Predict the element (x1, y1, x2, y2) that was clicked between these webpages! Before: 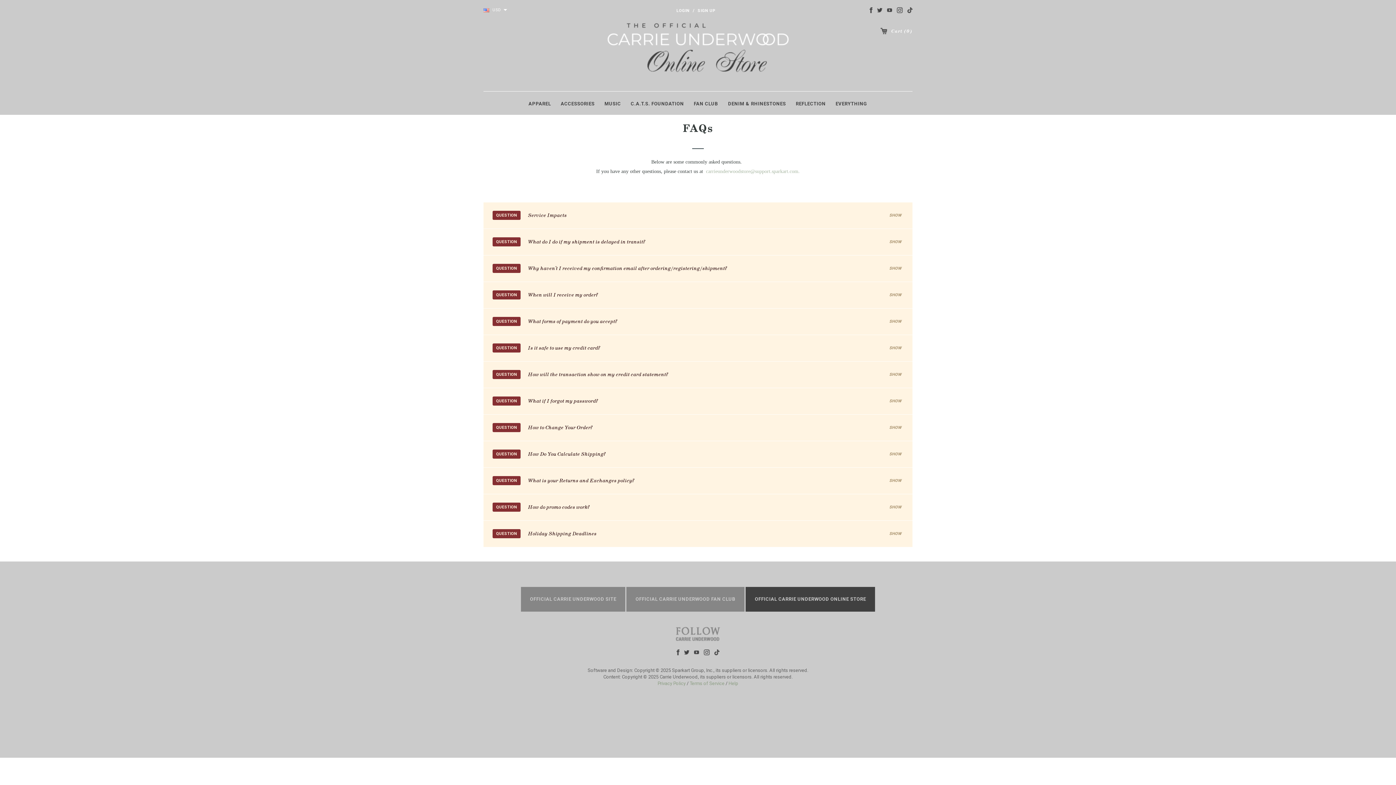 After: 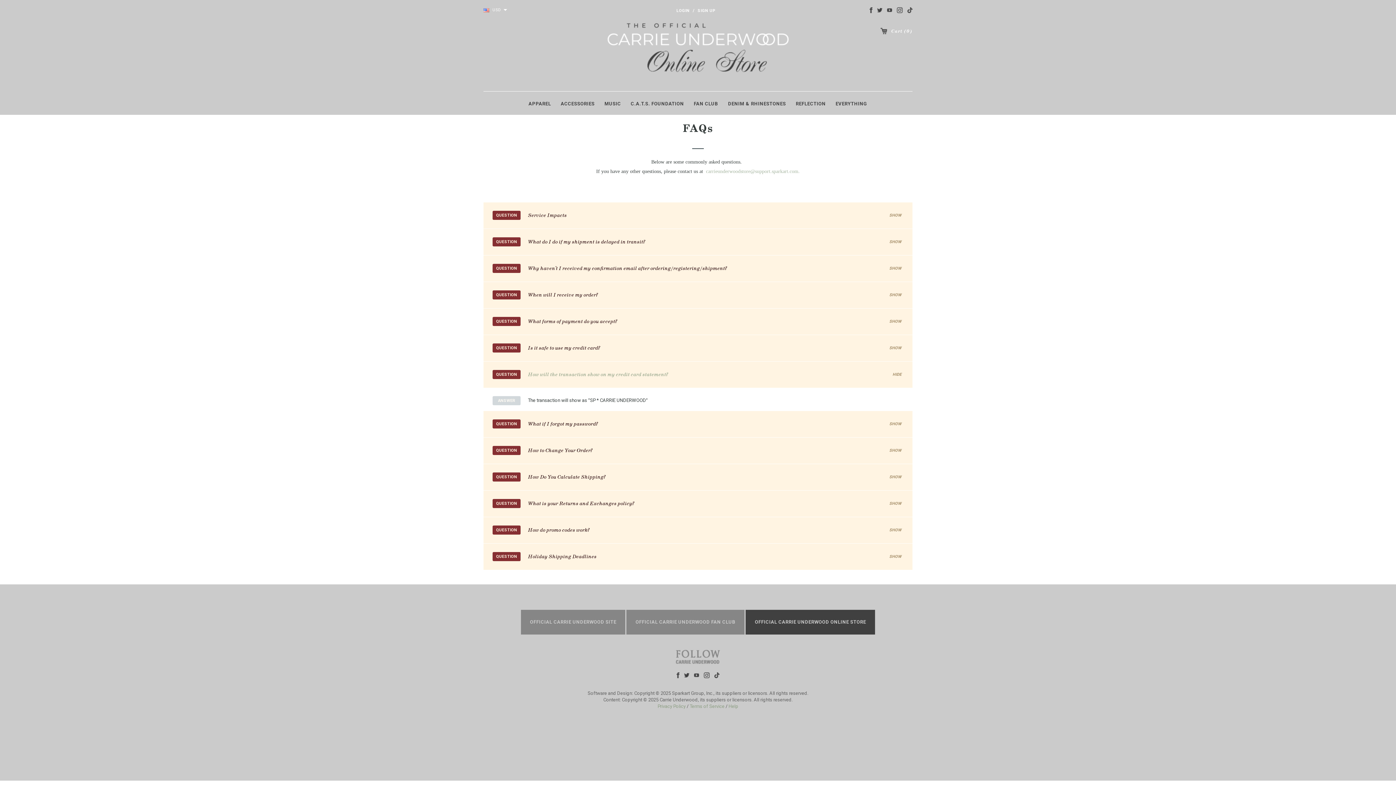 Action: label: How will the transaction show on my credit card statement? bbox: (492, 371, 901, 378)